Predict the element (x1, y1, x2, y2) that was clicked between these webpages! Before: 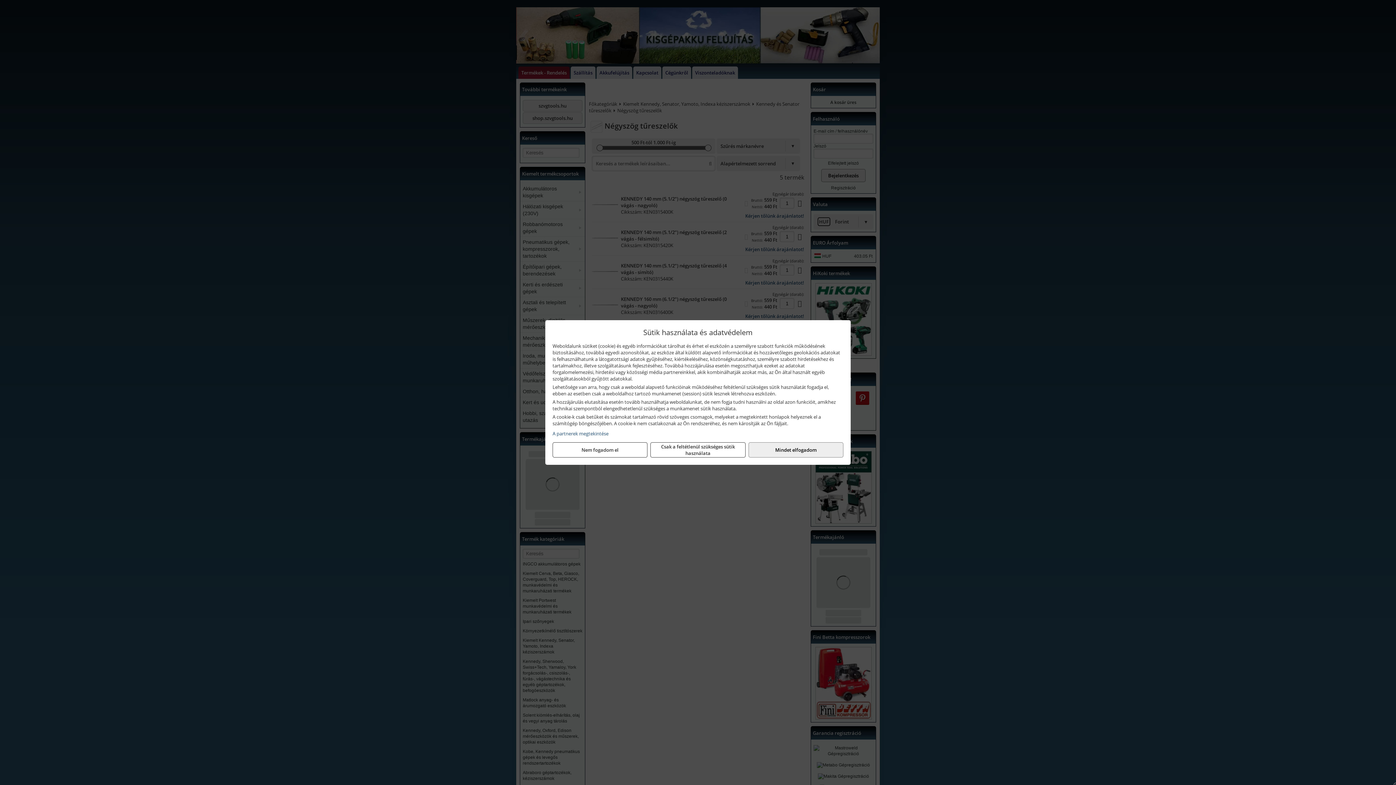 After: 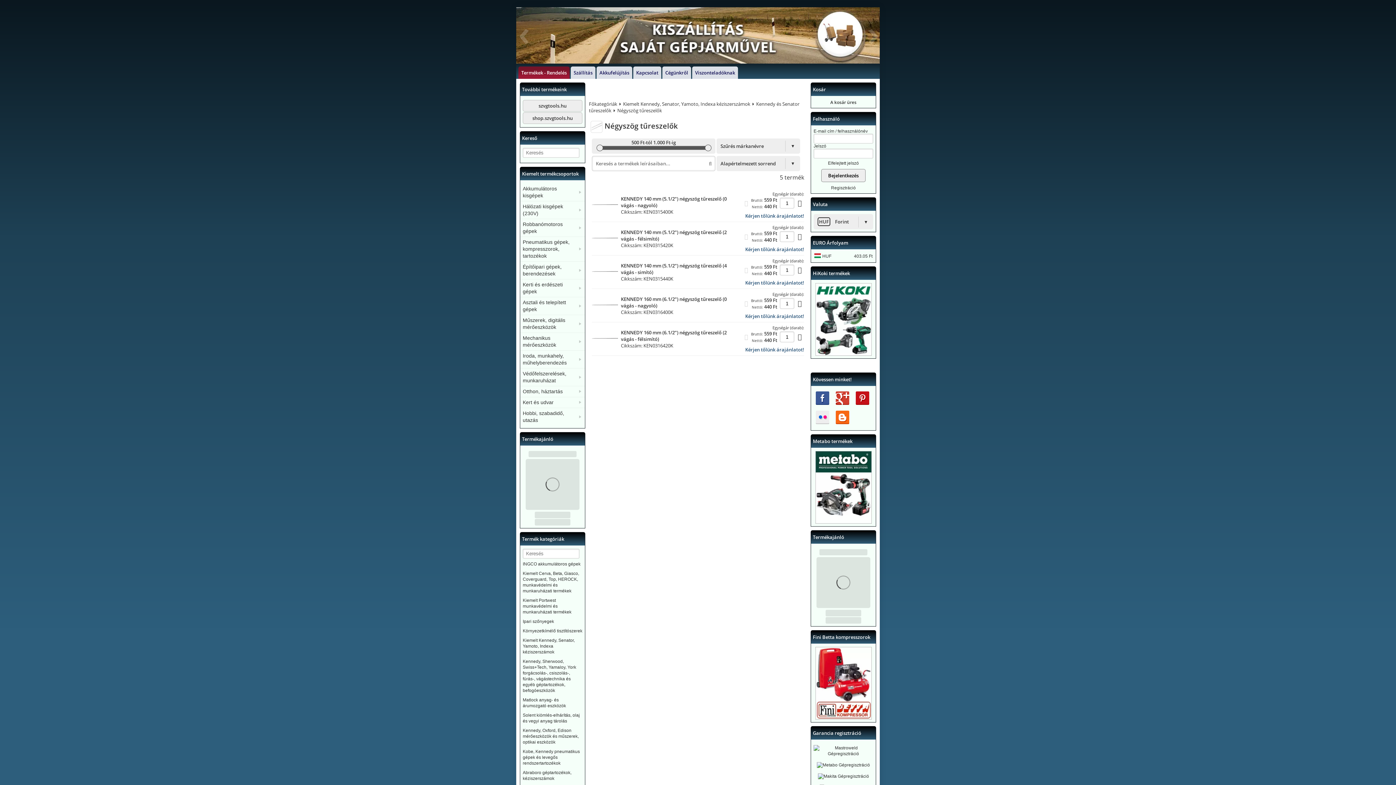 Action: label: Nem fogadom el bbox: (552, 442, 647, 457)